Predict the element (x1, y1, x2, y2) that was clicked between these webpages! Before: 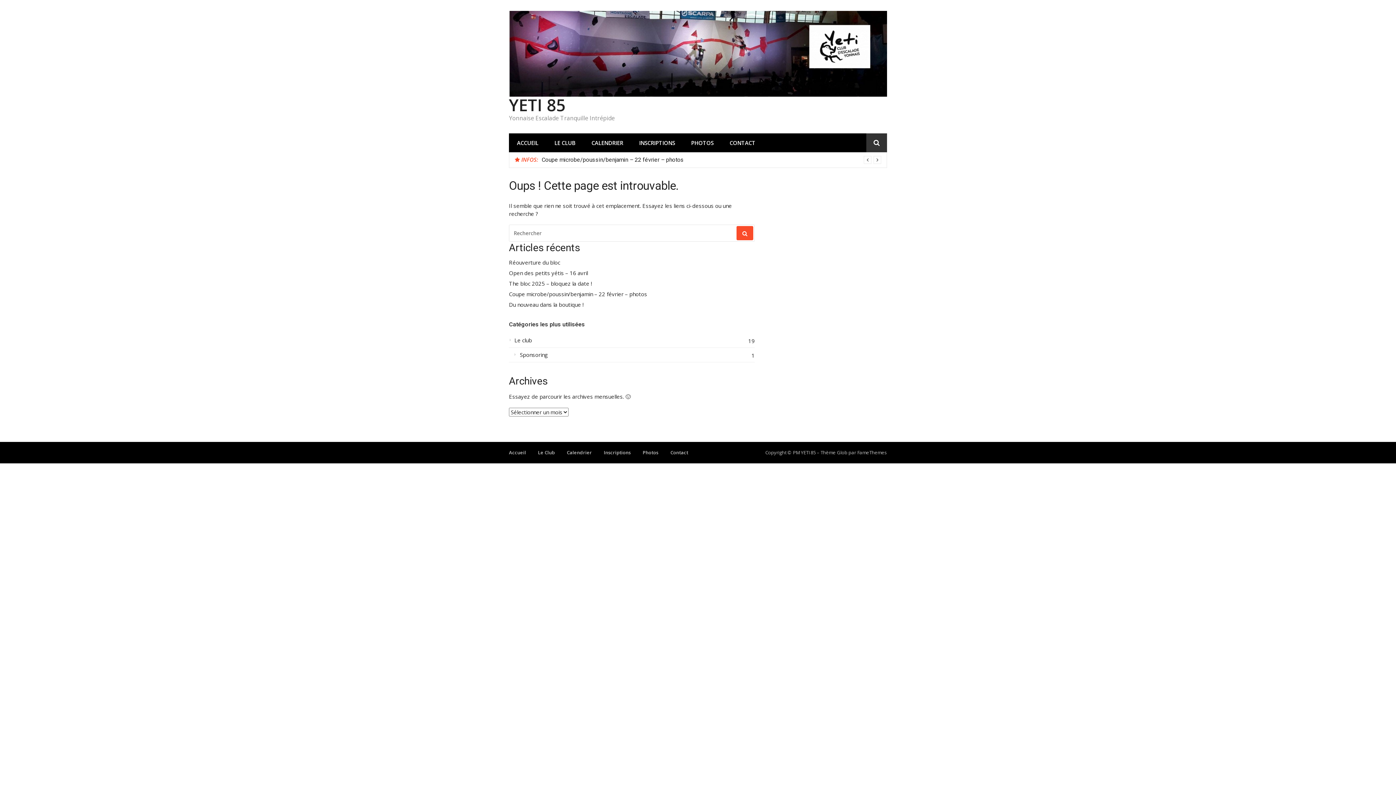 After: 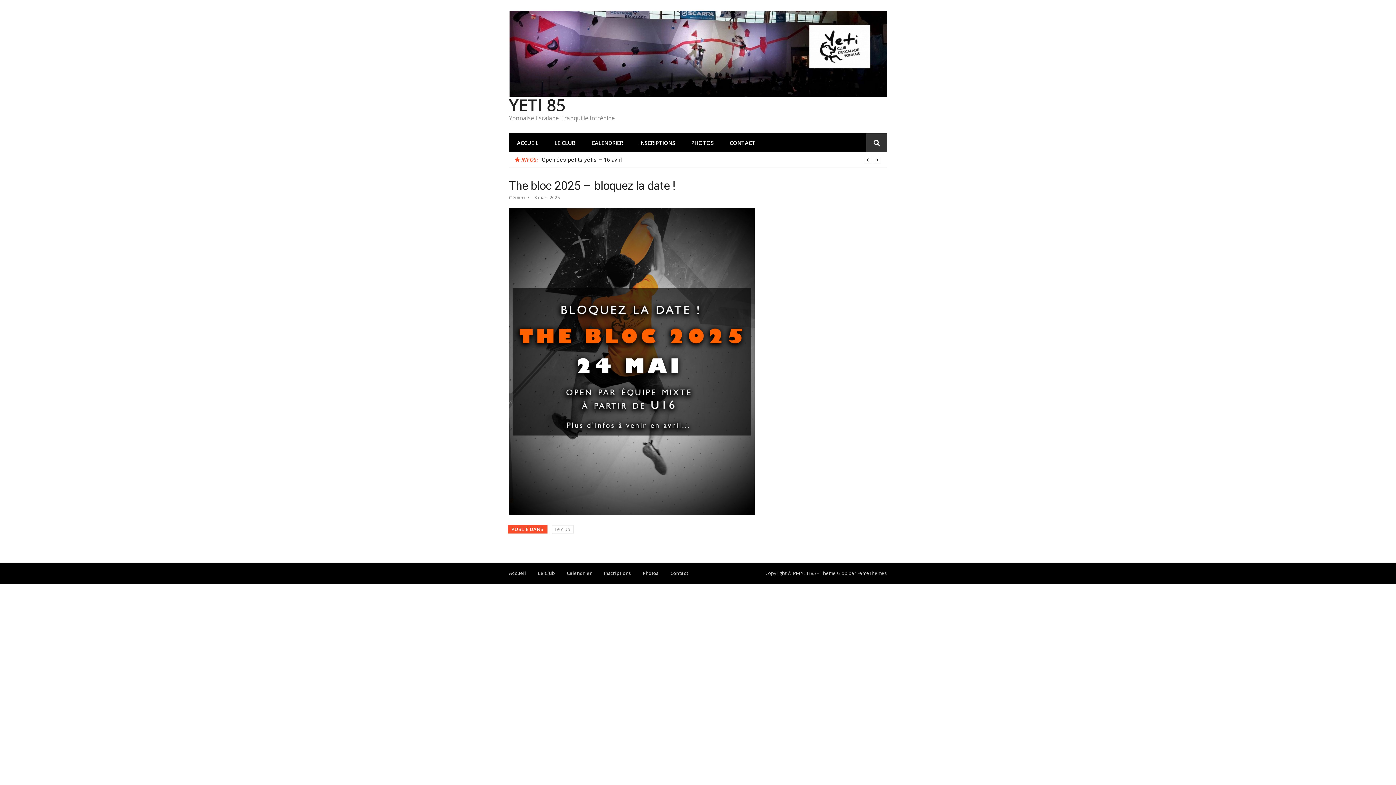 Action: bbox: (509, 280, 754, 287) label: The bloc 2025 – bloquez la date !